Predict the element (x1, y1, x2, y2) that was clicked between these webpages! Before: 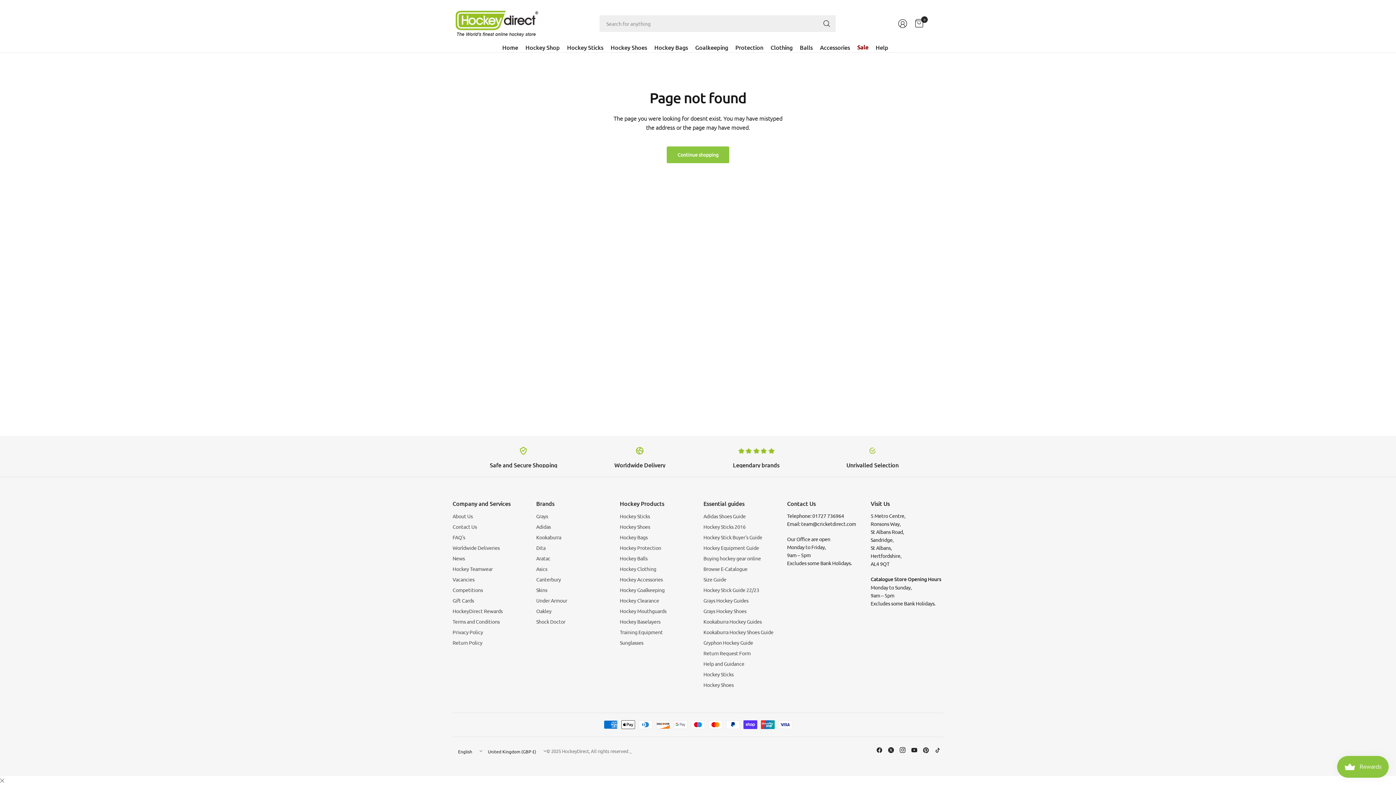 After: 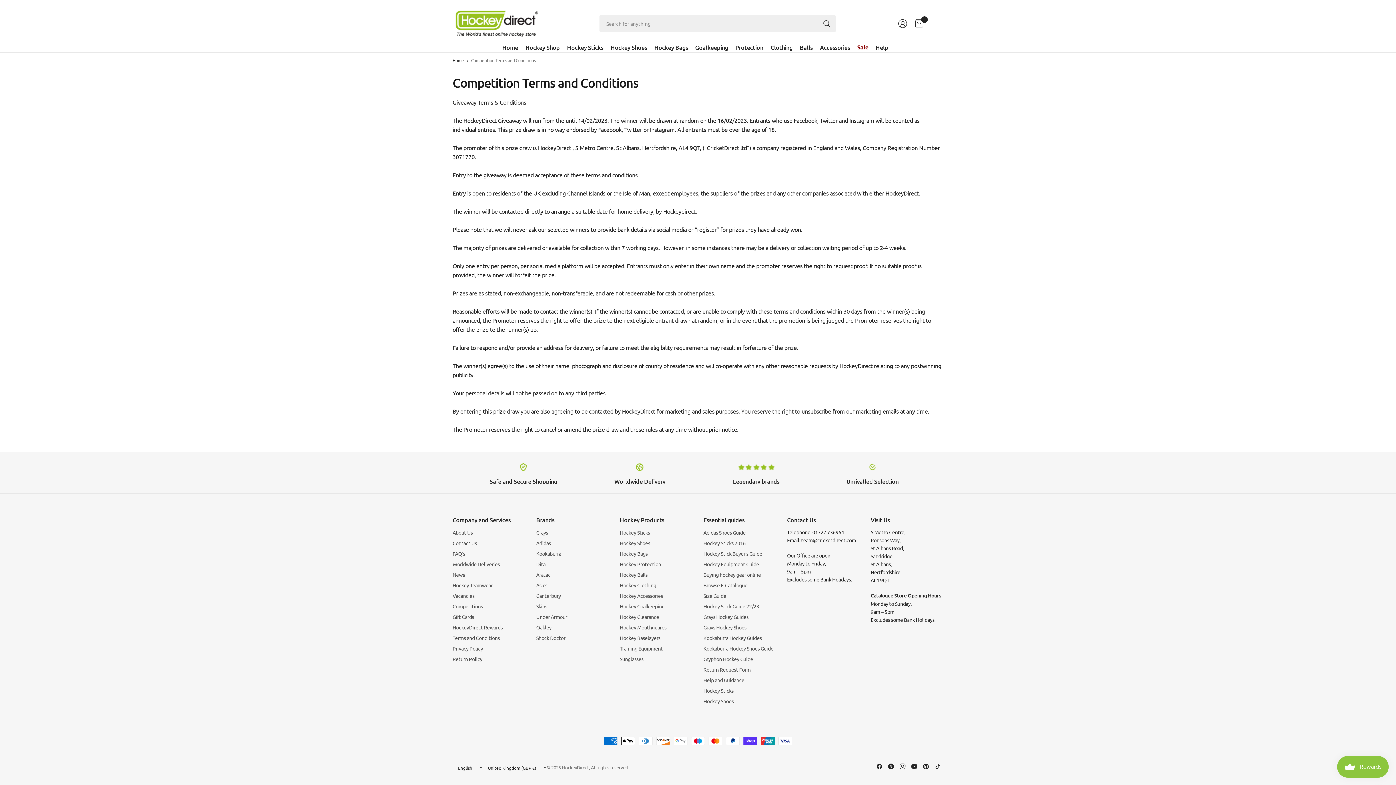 Action: label: Competitions bbox: (452, 585, 525, 594)